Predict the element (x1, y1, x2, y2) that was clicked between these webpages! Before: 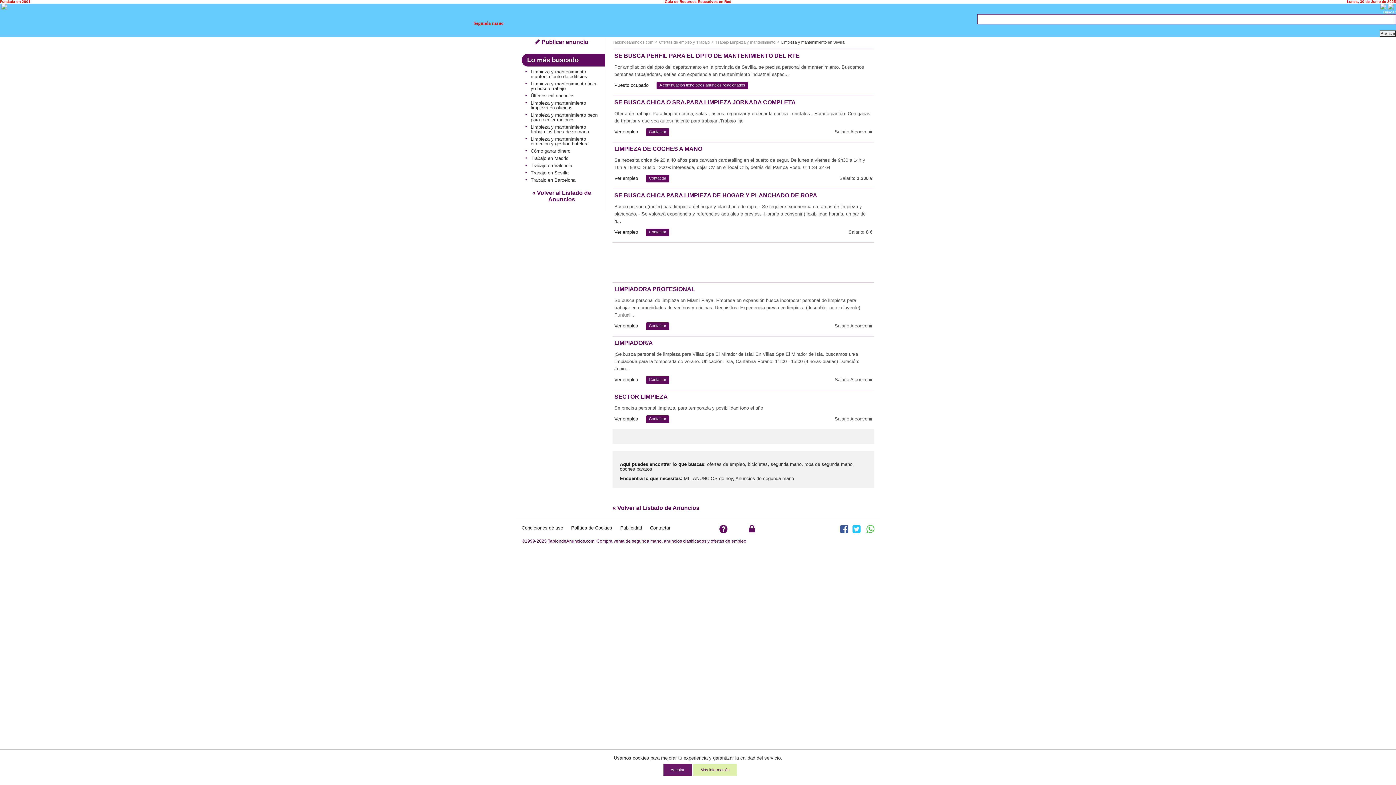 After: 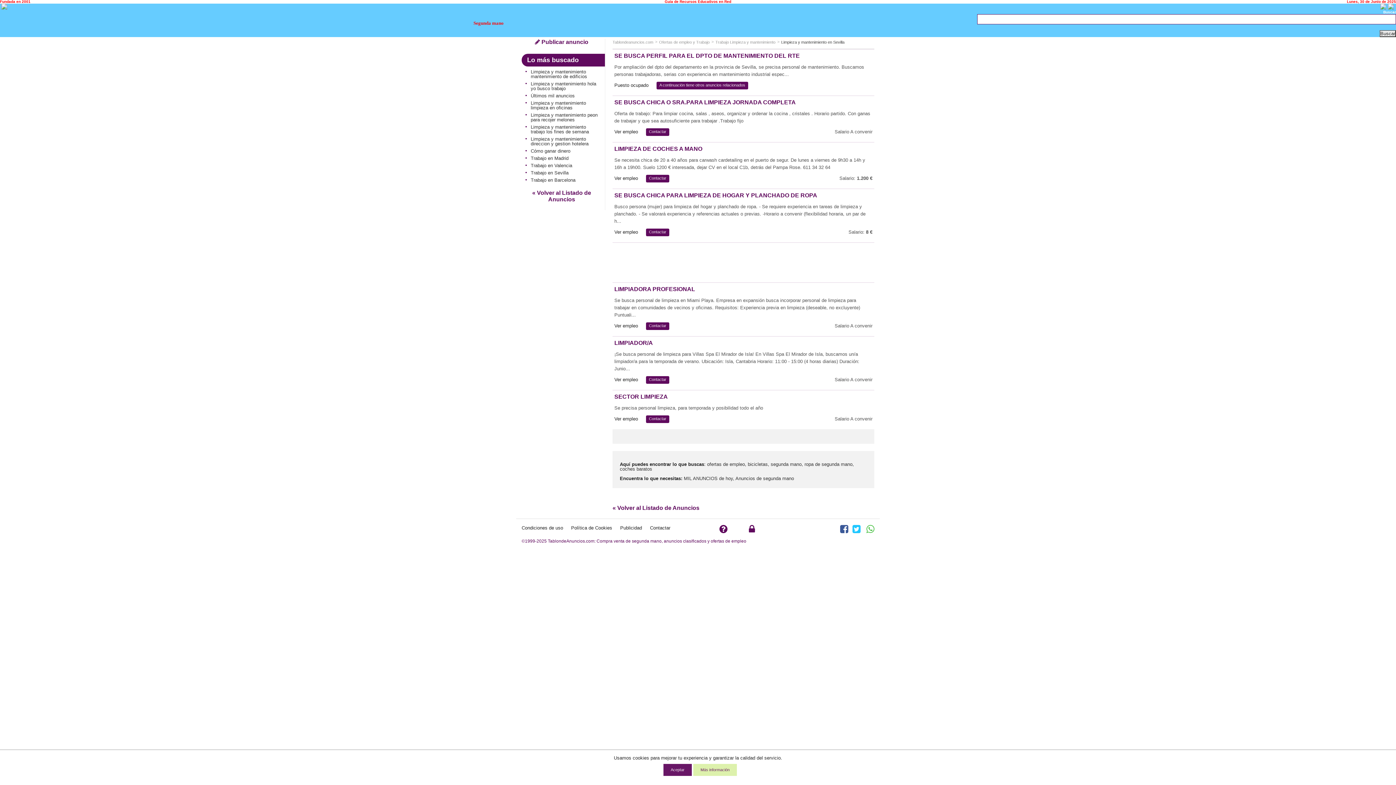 Action: bbox: (840, 528, 848, 533)